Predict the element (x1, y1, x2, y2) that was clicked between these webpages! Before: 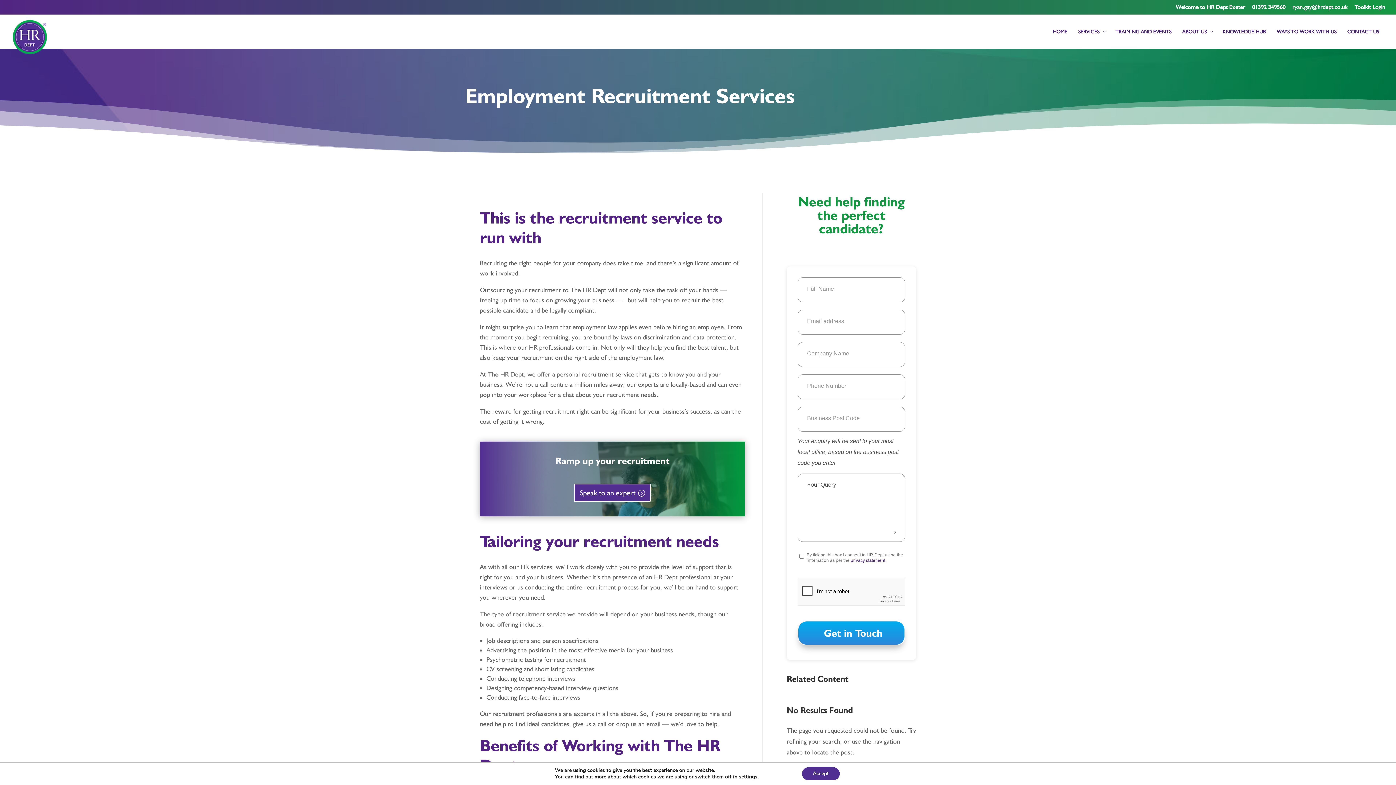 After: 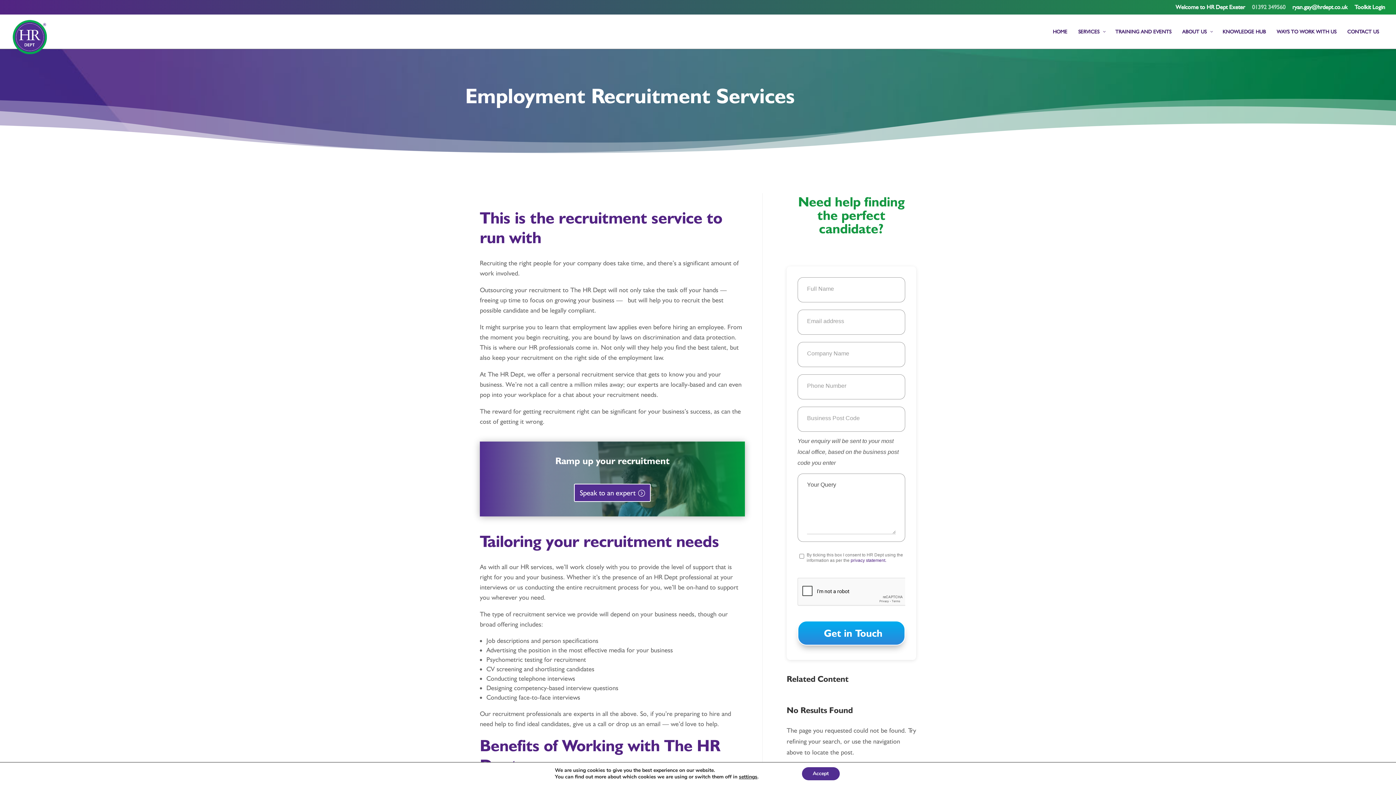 Action: bbox: (1252, 4, 1285, 14) label: 01392 349560